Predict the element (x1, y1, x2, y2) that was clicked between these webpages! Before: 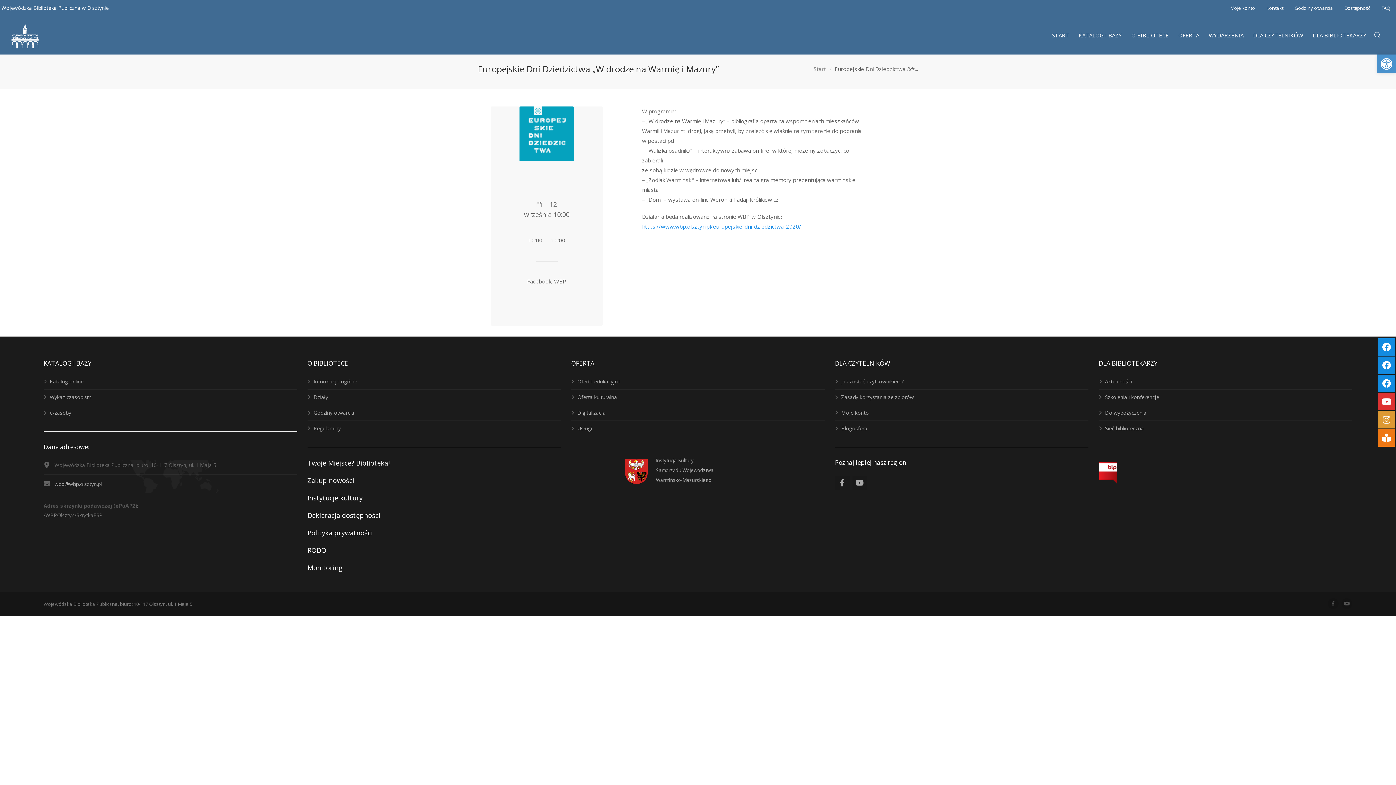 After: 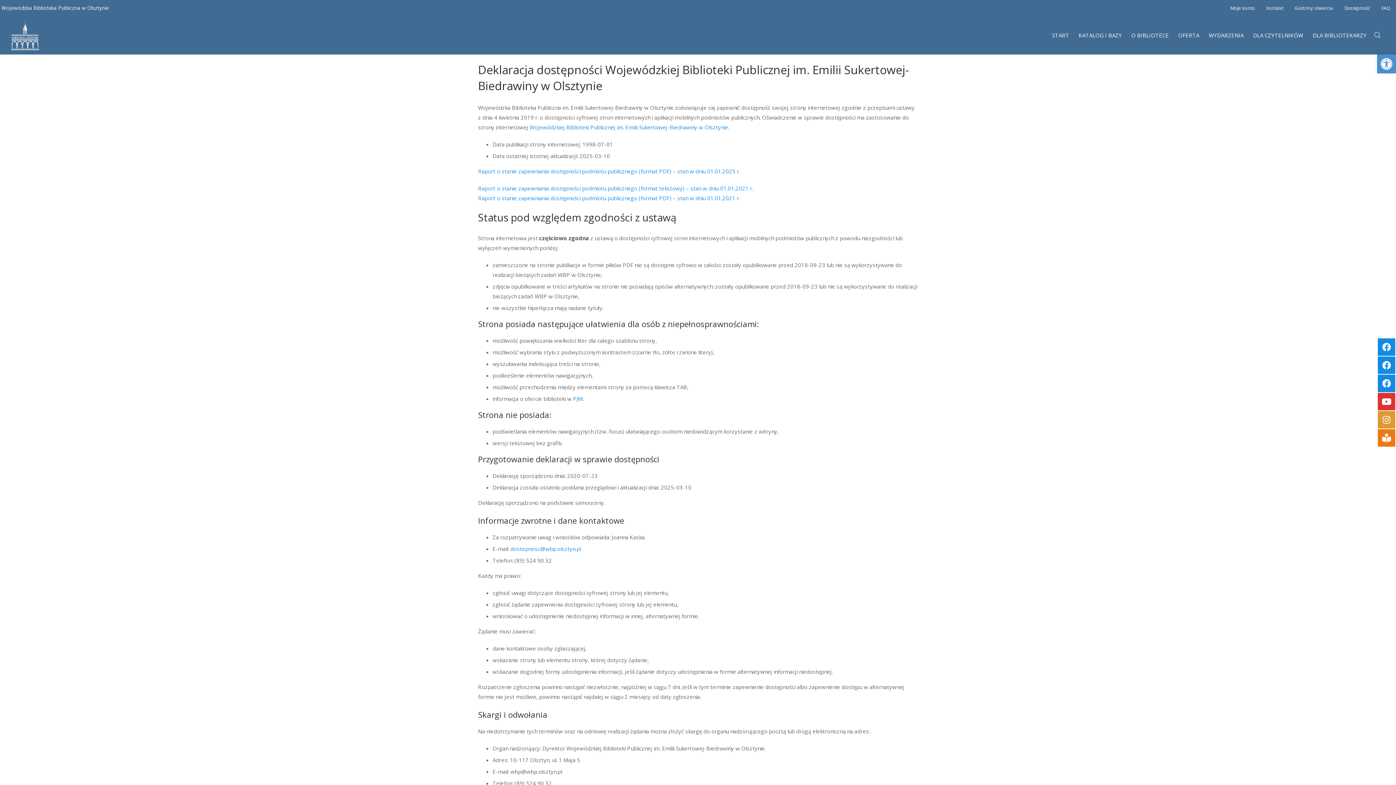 Action: bbox: (307, 512, 380, 519) label: Deklaracja dostępności